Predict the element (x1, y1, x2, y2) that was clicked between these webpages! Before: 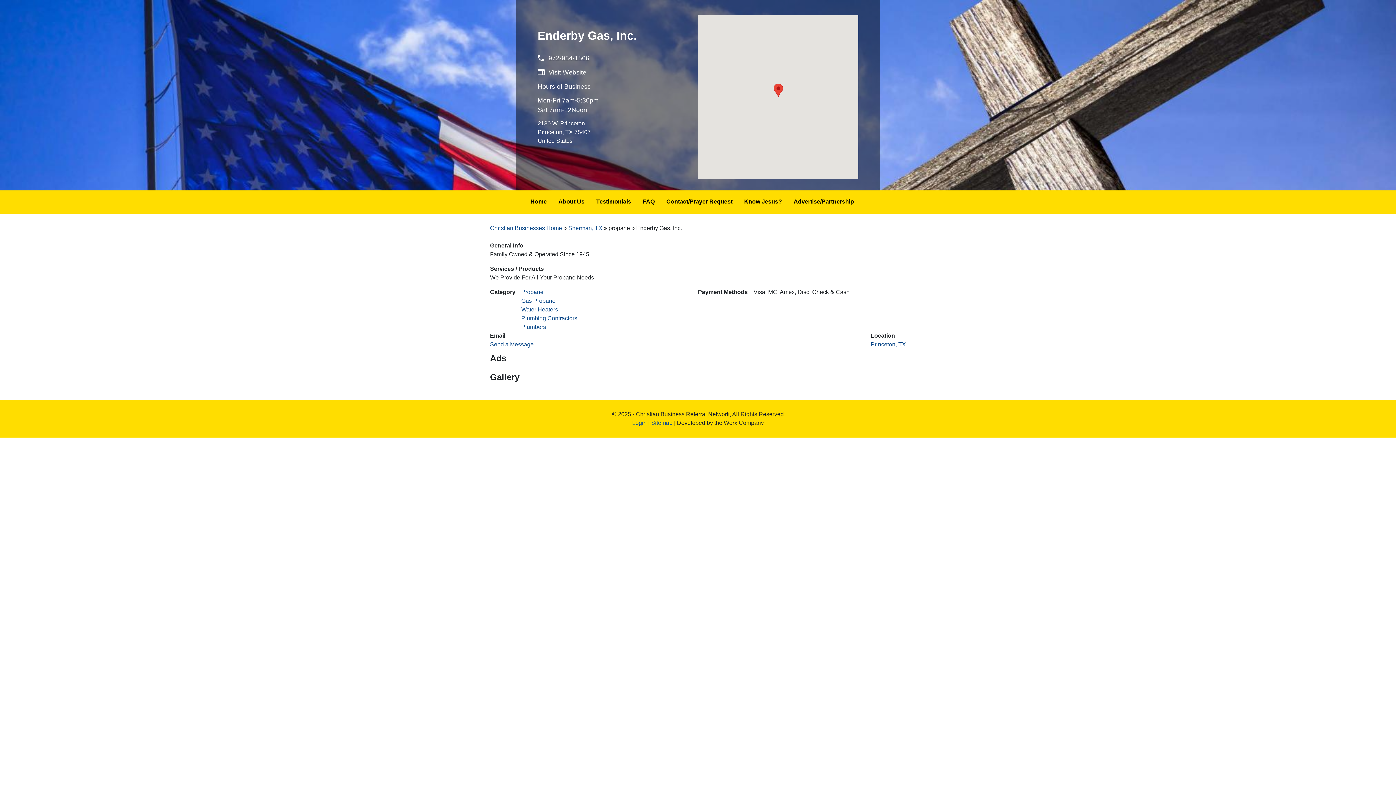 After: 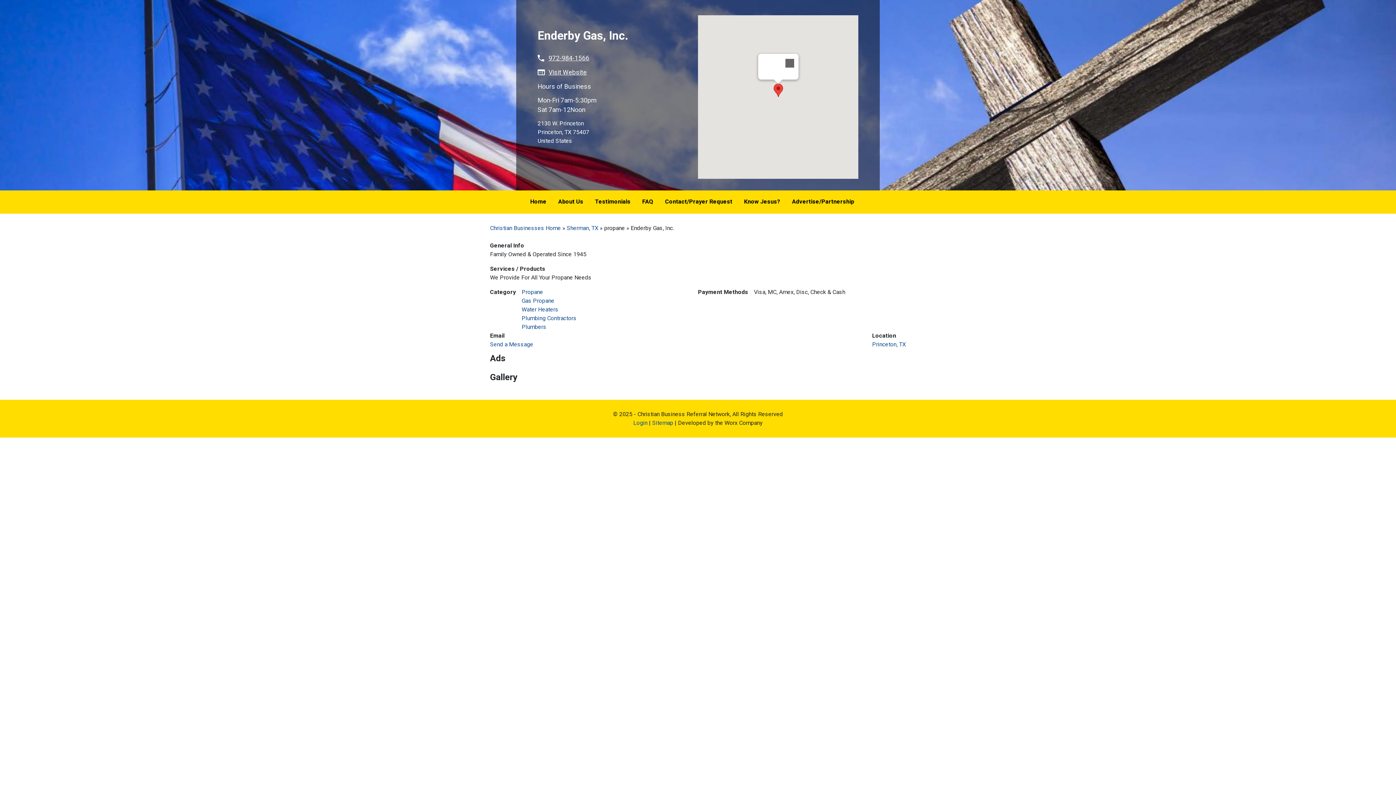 Action: bbox: (773, 83, 783, 97)